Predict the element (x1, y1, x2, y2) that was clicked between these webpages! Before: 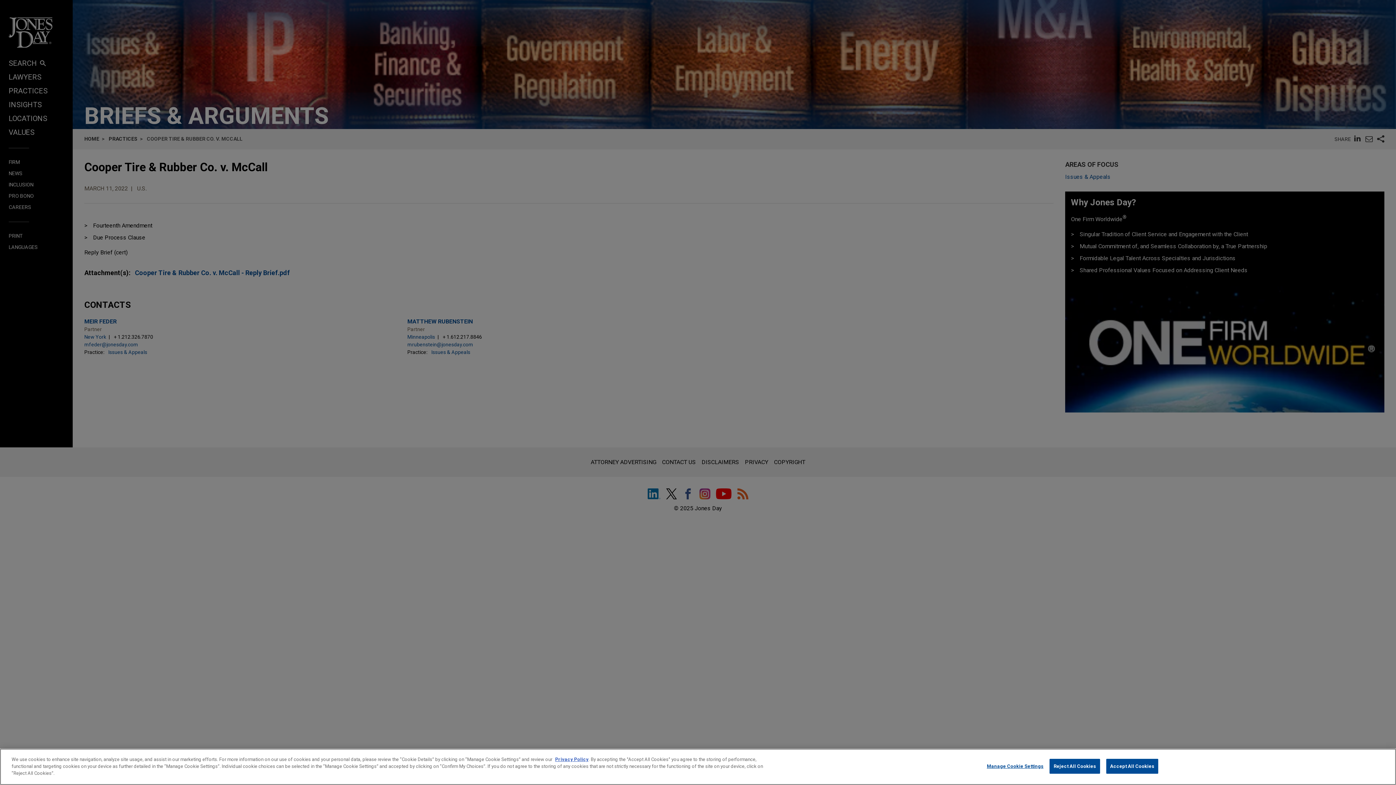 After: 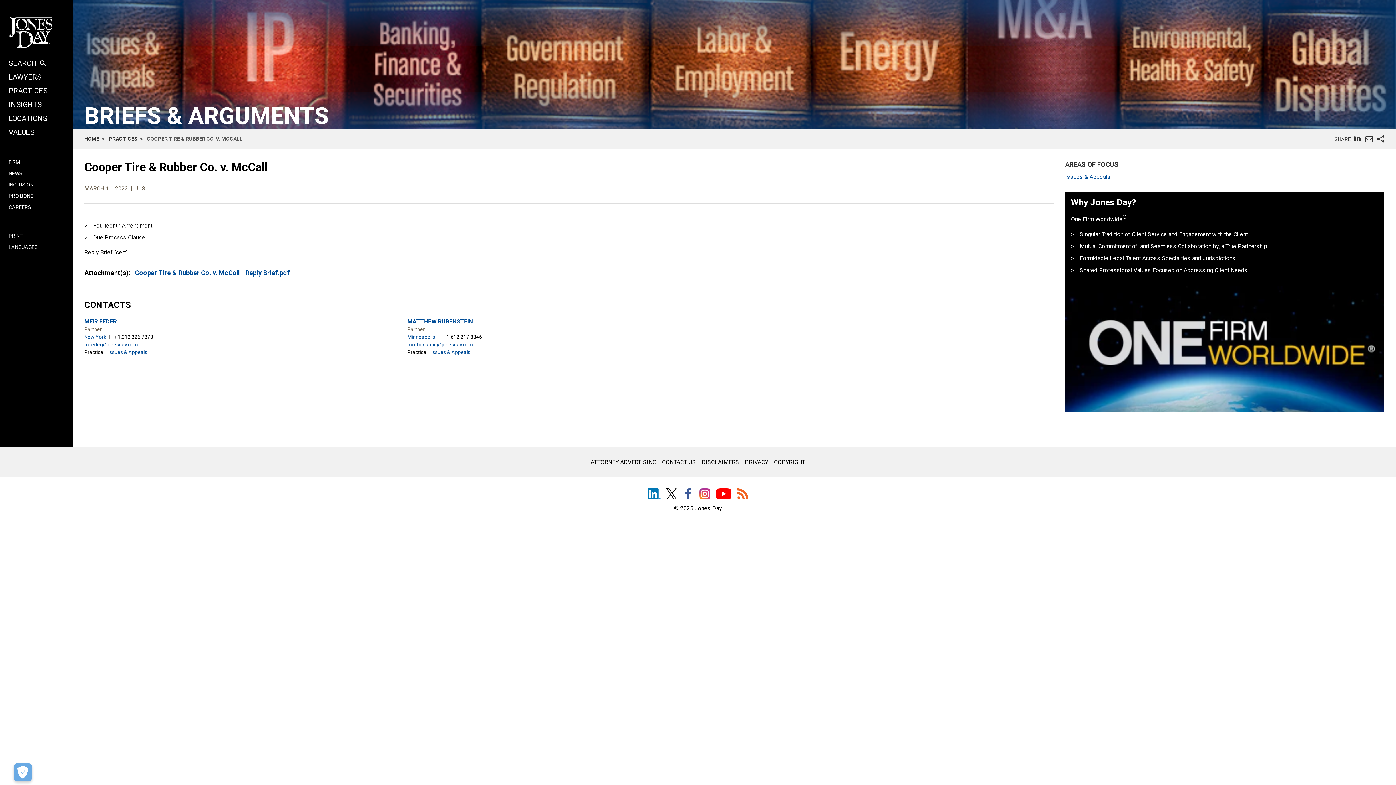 Action: bbox: (1106, 759, 1158, 774) label: Accept All Cookies